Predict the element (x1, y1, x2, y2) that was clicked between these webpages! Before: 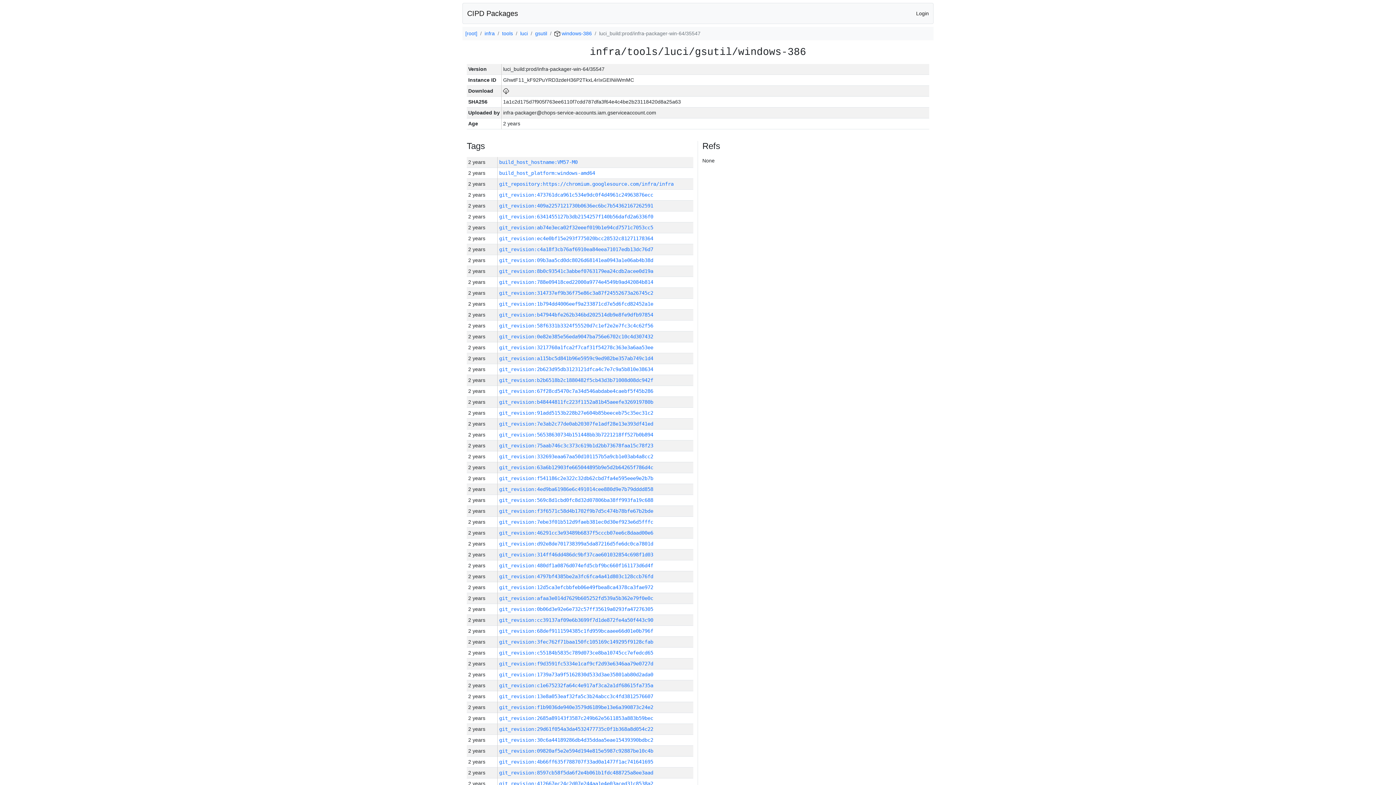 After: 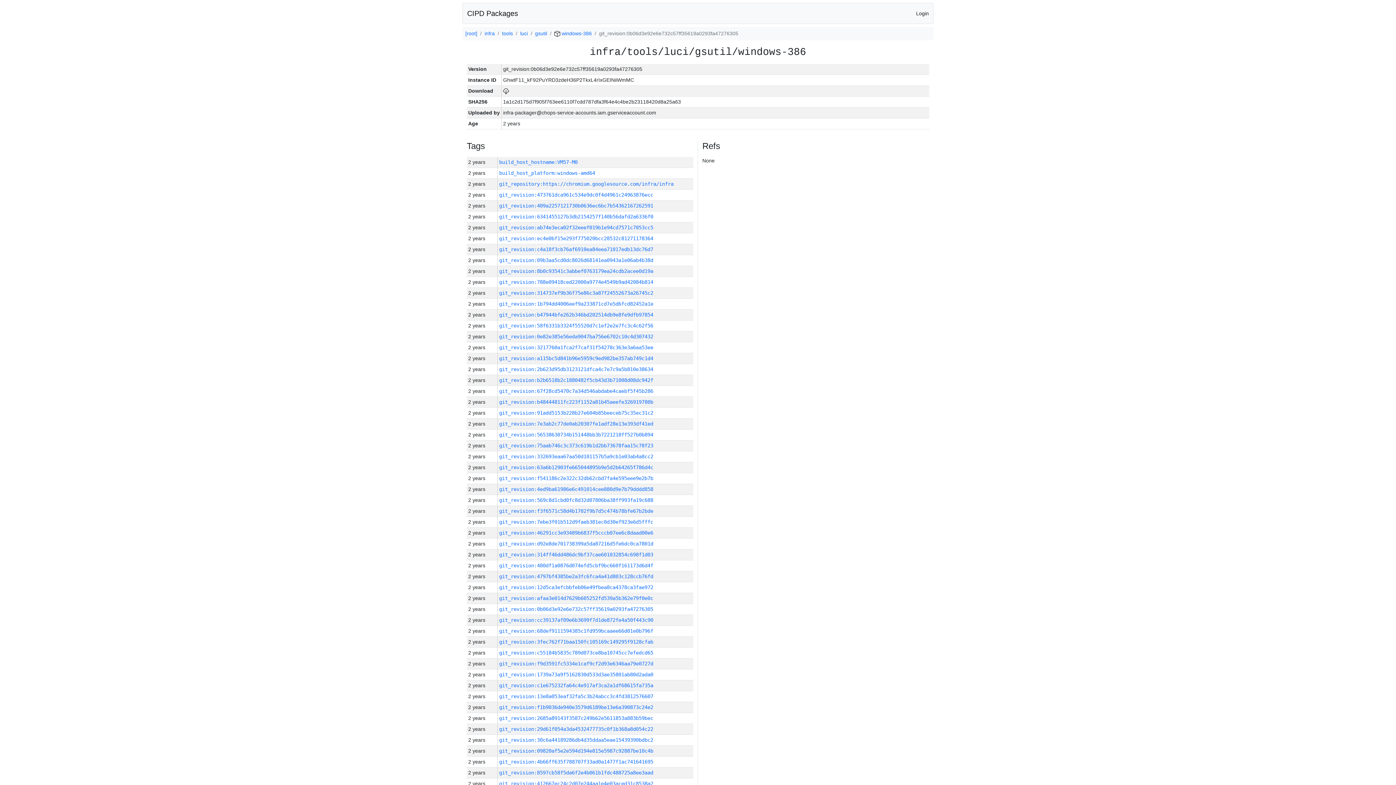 Action: bbox: (499, 606, 653, 612) label: git_revision:0b06d3e92e6e732c57ff35619a0293fa47276305